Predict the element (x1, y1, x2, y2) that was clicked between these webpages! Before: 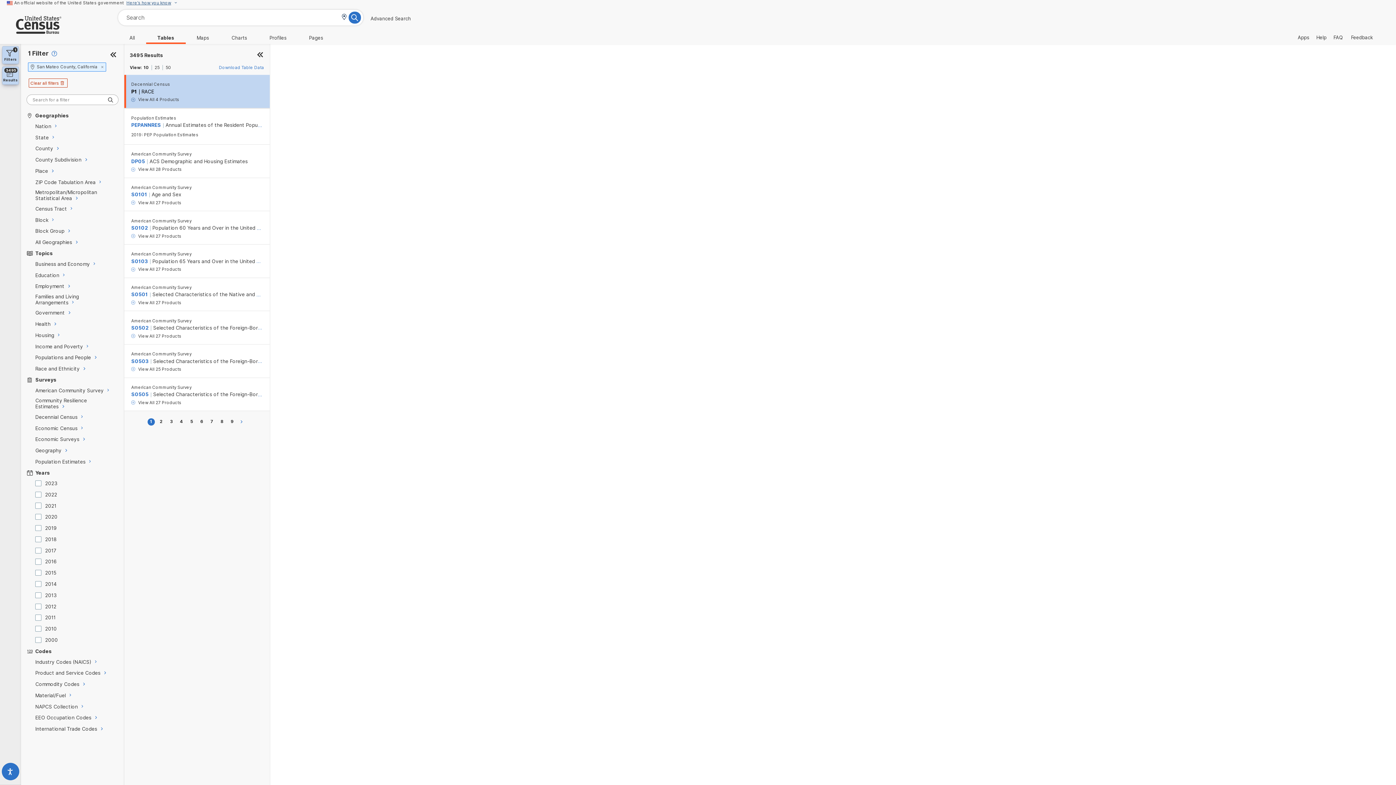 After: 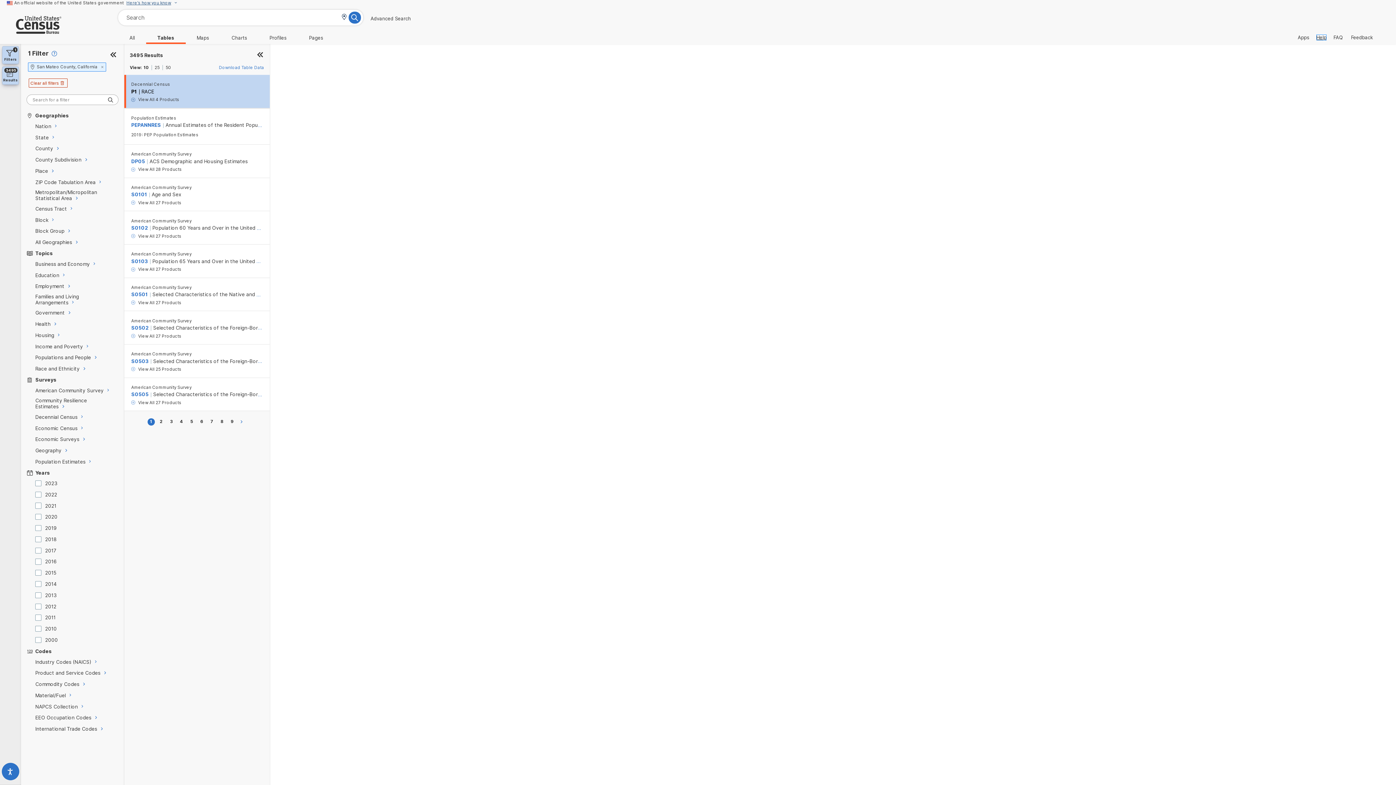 Action: bbox: (1316, 34, 1326, 40) label: Navigates to the Census Help Page.